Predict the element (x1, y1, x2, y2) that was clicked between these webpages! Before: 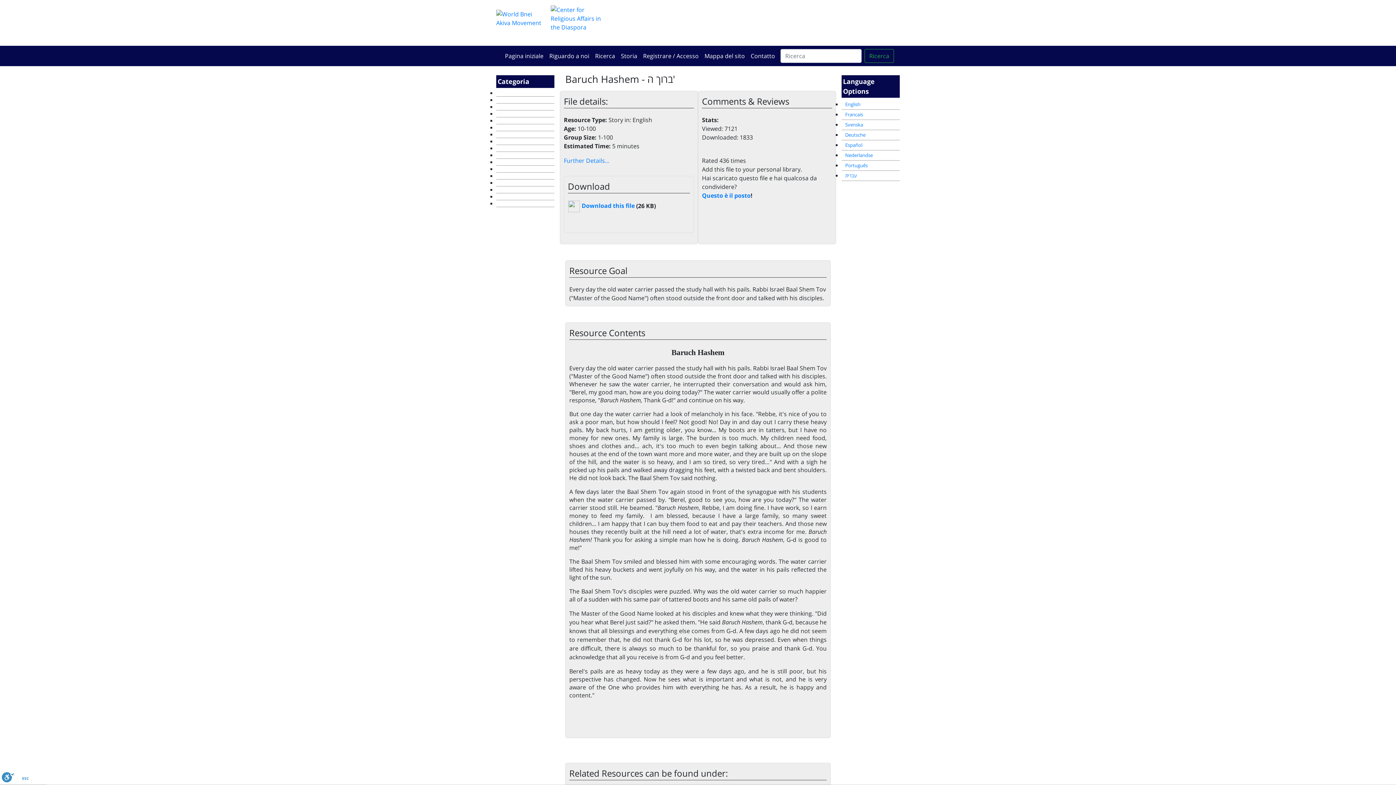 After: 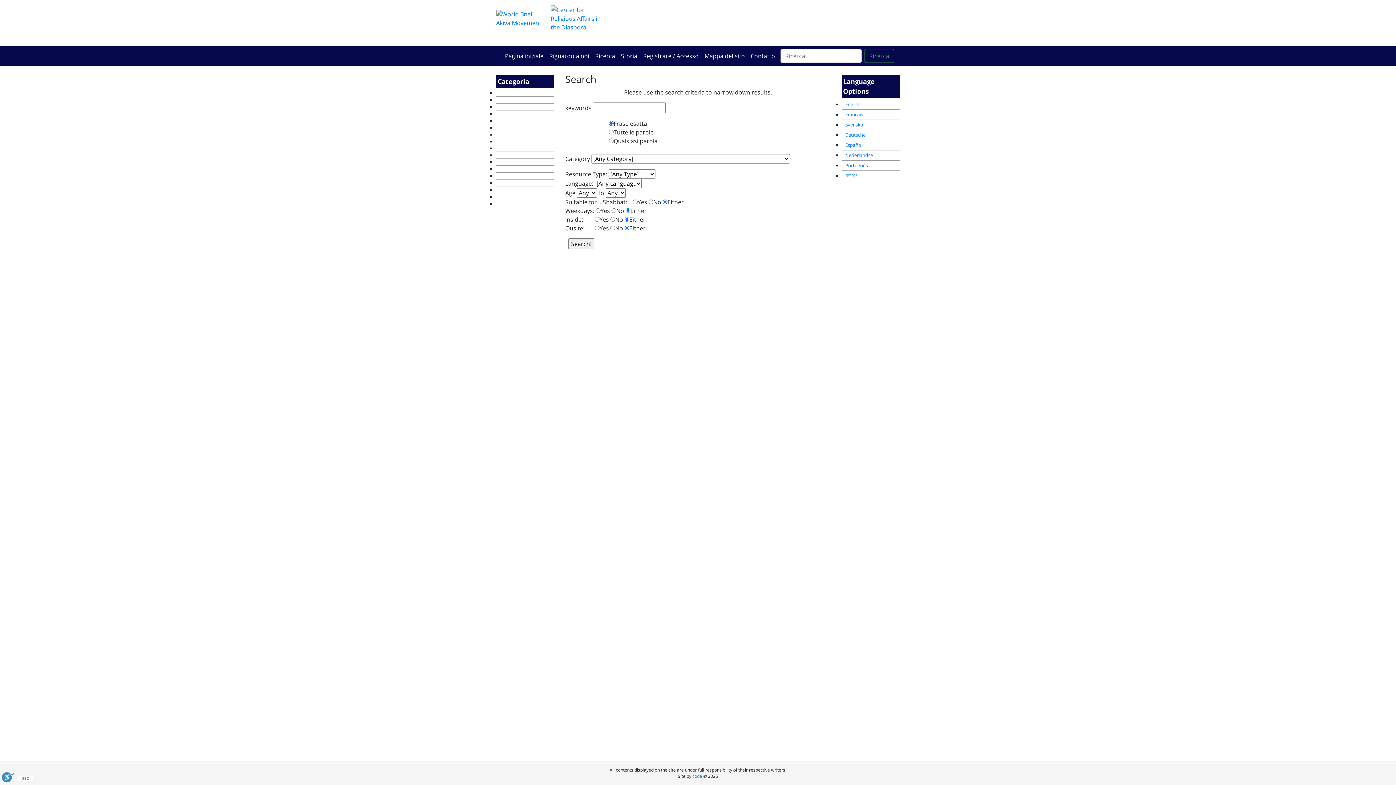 Action: bbox: (864, 49, 894, 62) label: Ricerca